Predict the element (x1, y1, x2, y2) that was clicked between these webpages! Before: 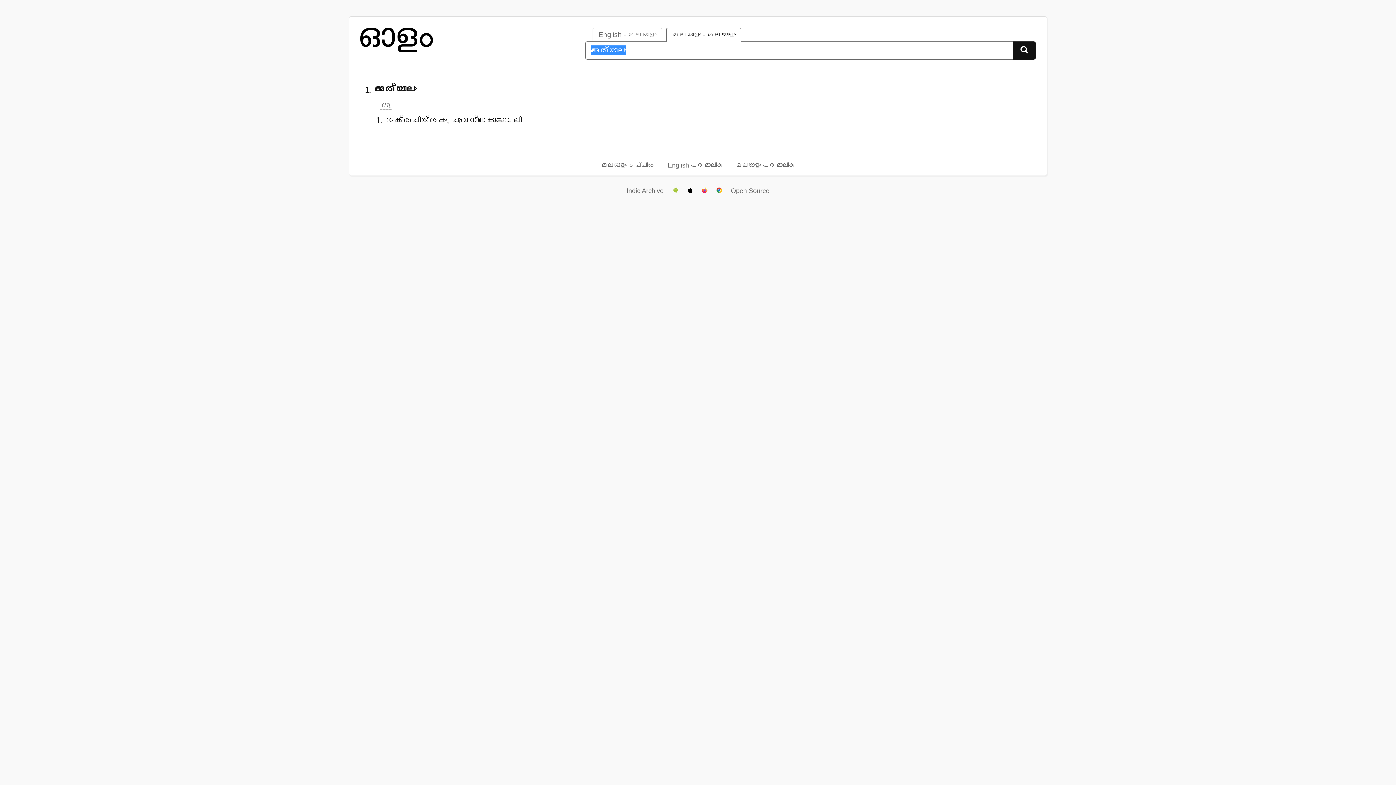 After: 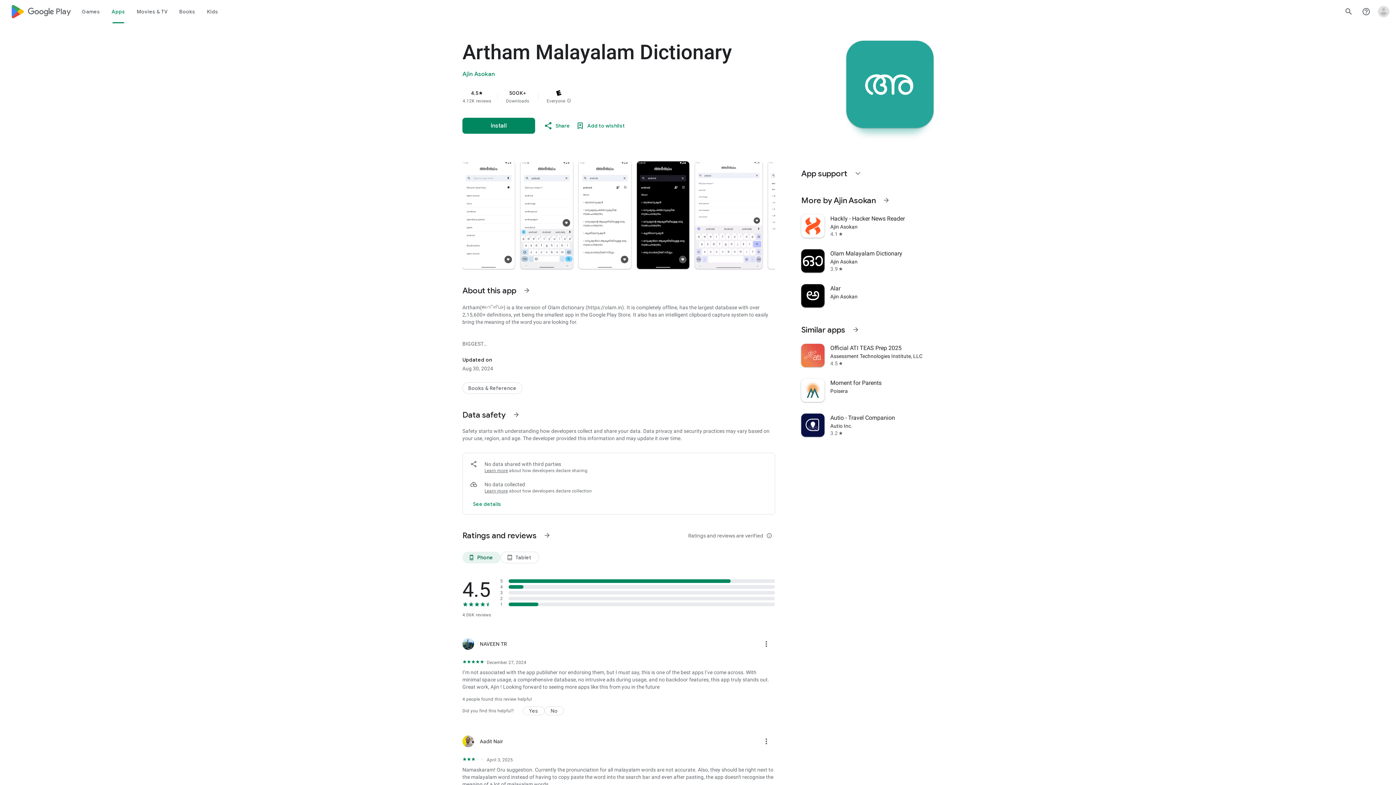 Action: bbox: (672, 186, 678, 195)